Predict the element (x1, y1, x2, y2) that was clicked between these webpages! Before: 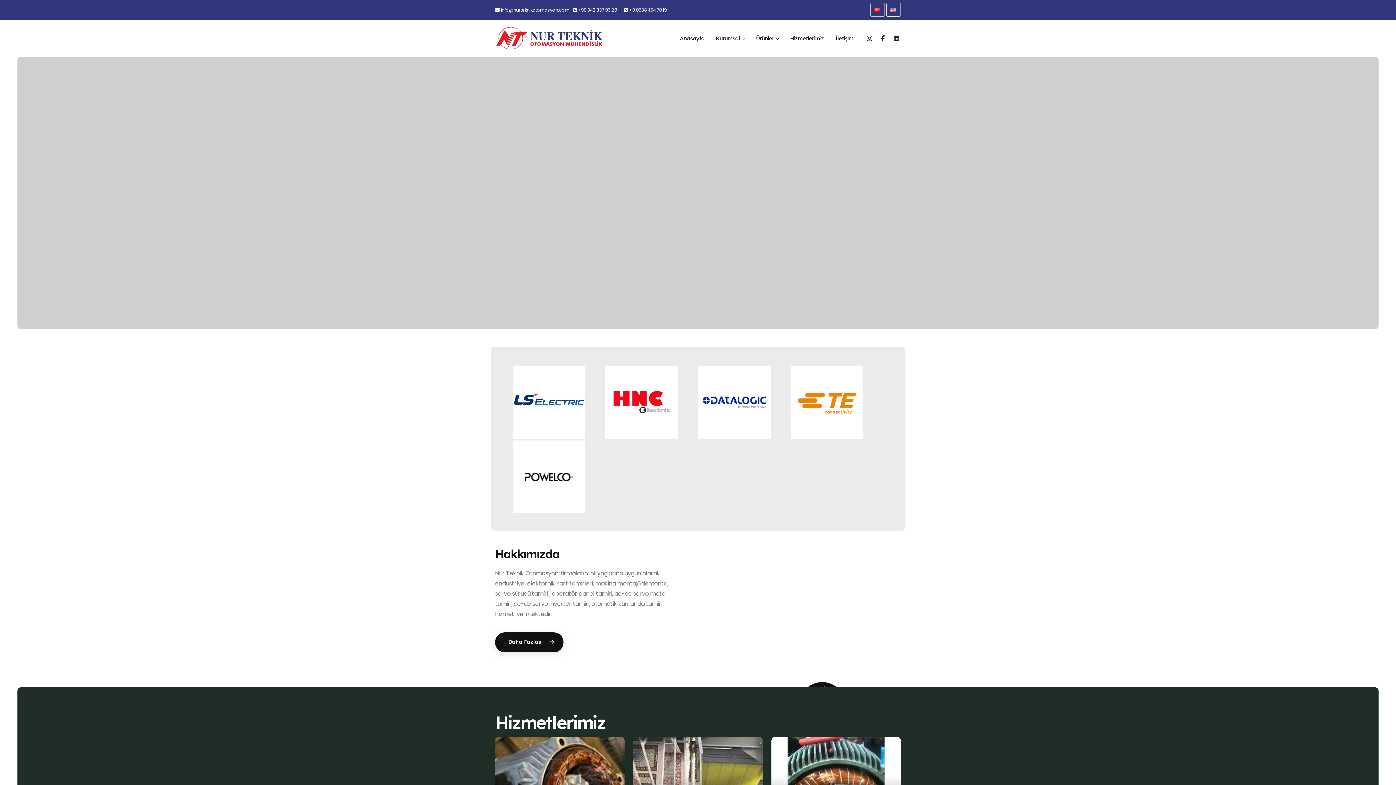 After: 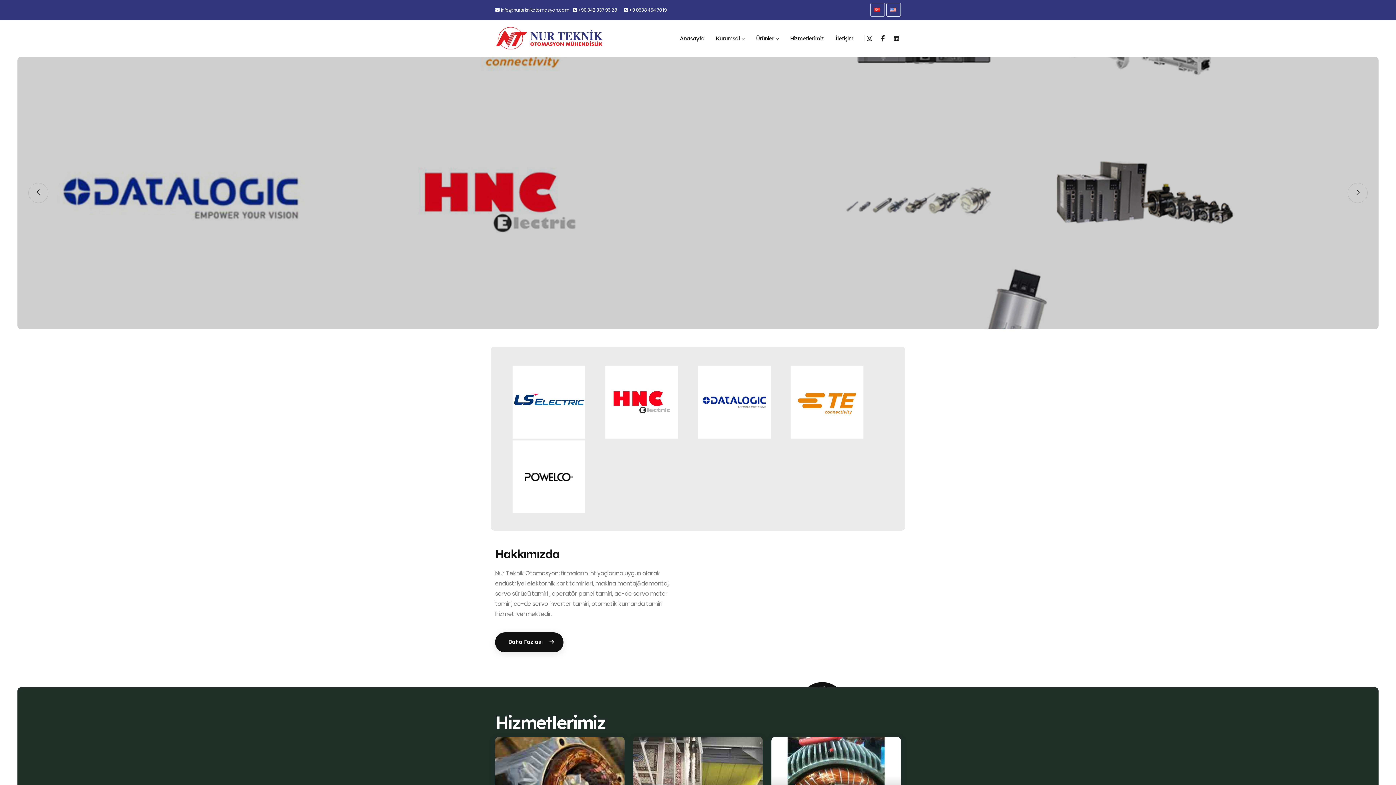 Action: bbox: (28, 182, 48, 202) label: Previous